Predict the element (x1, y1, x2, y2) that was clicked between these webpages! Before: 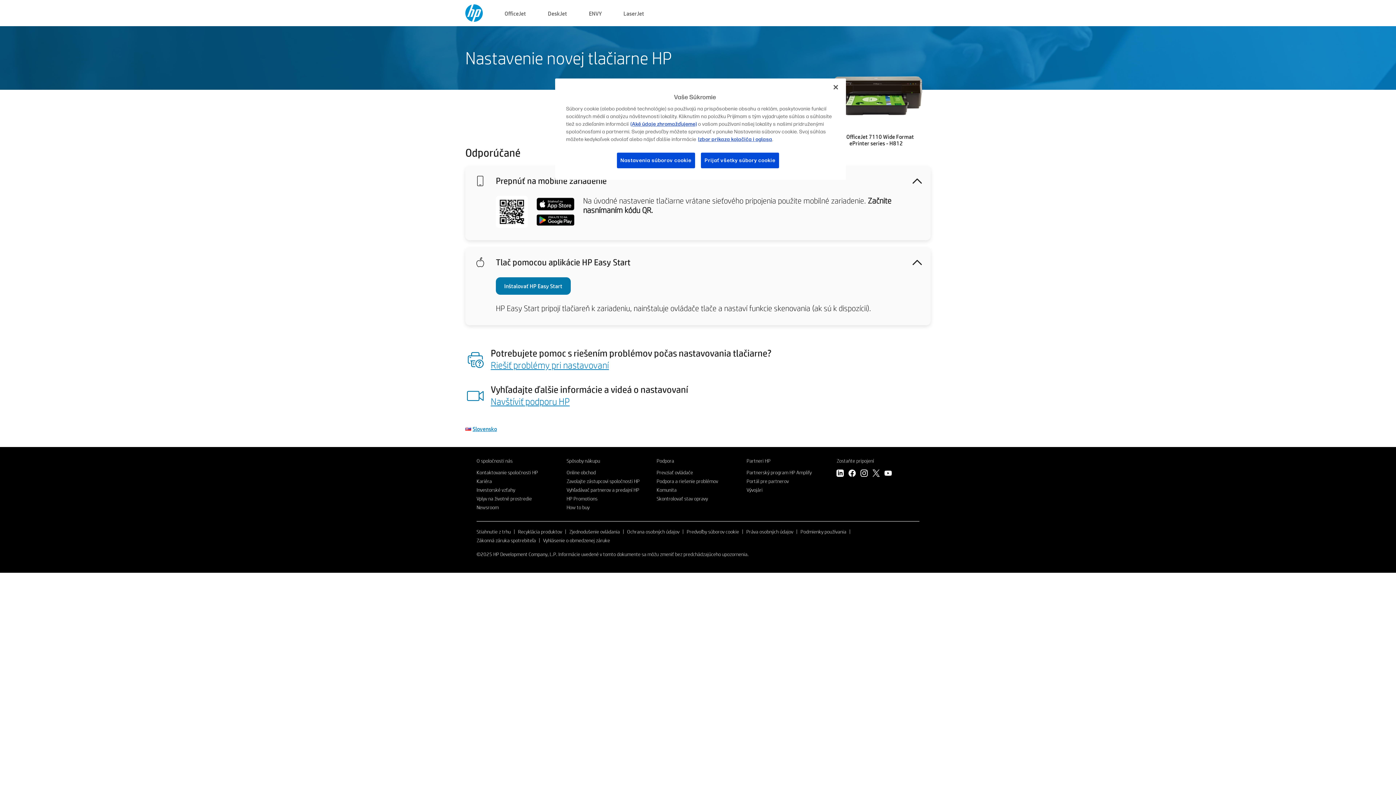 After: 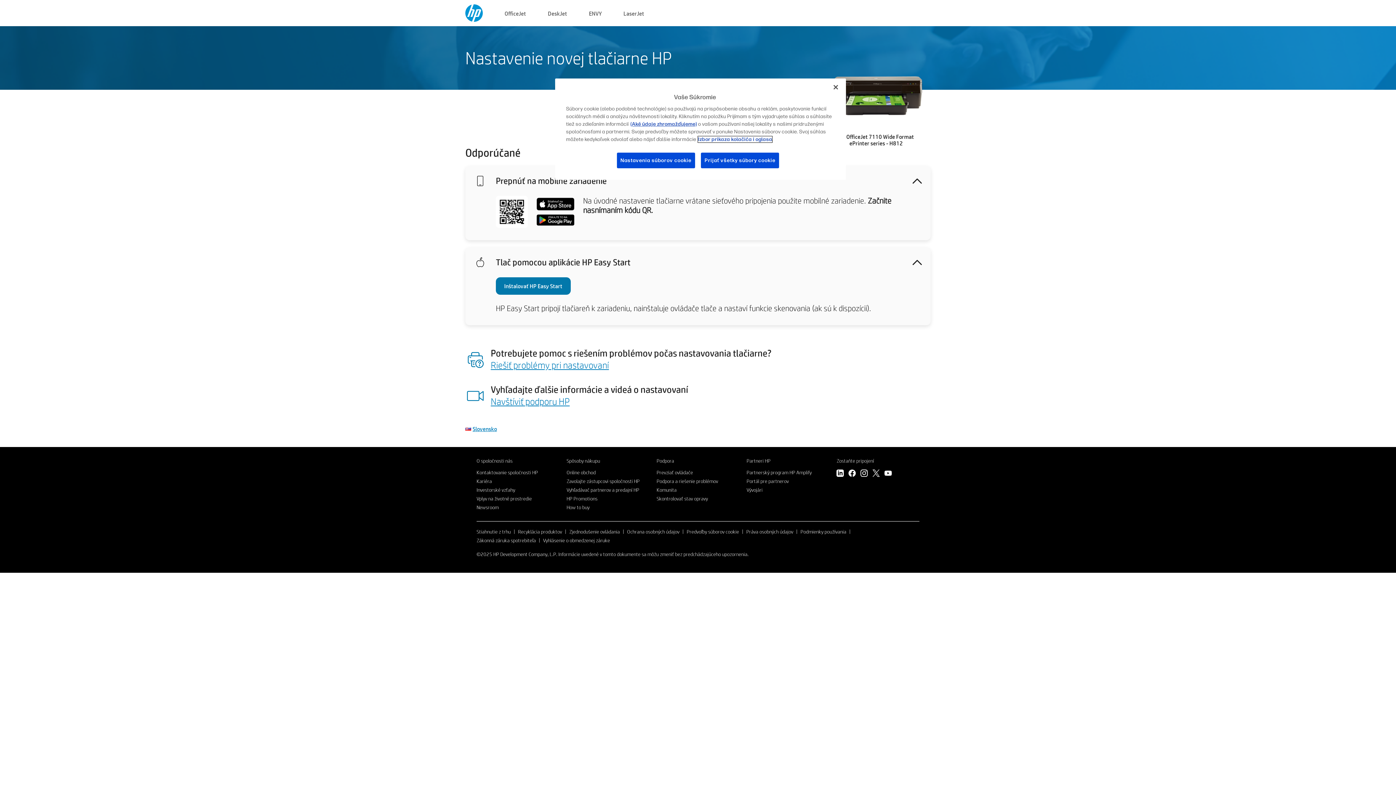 Action: bbox: (698, 136, 772, 142) label: Izbor prikaza kolačića i oglasa